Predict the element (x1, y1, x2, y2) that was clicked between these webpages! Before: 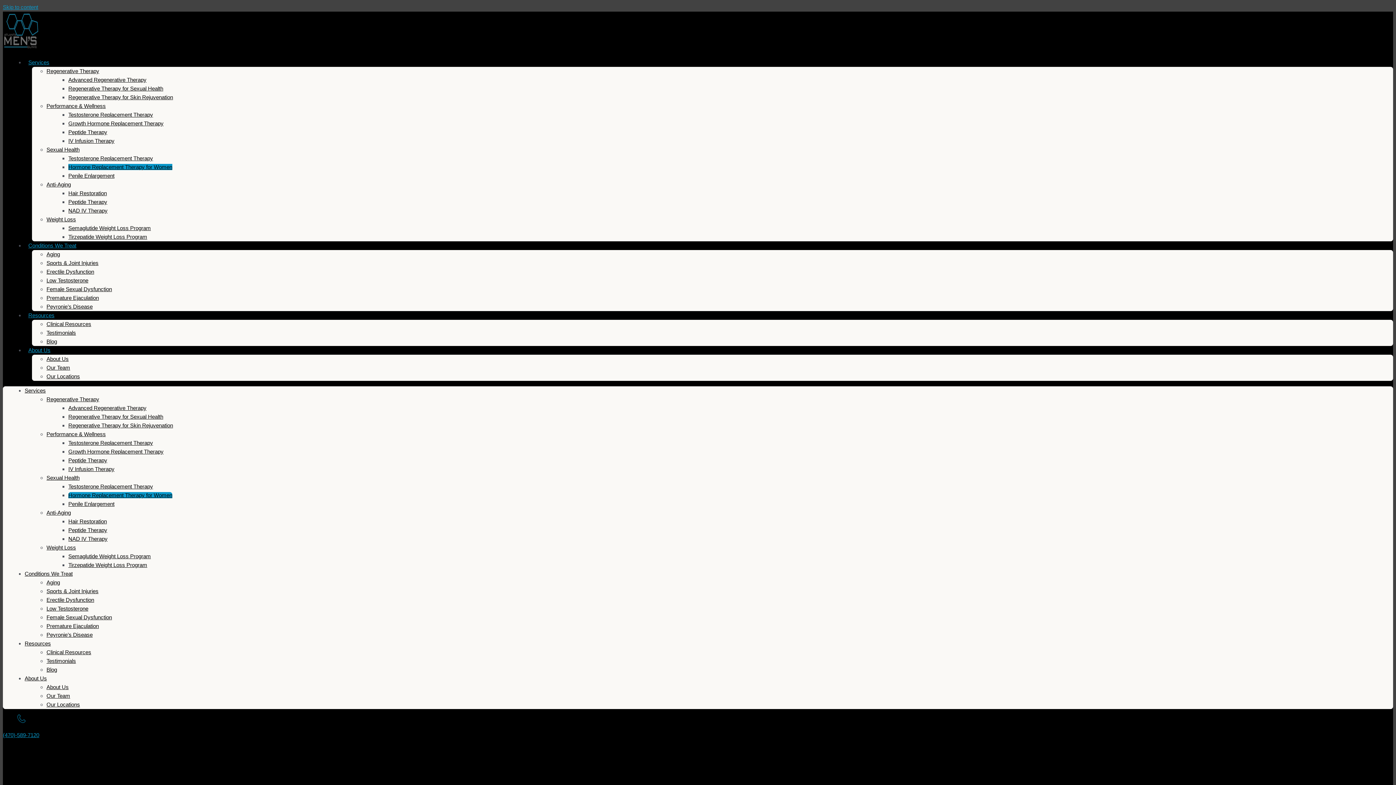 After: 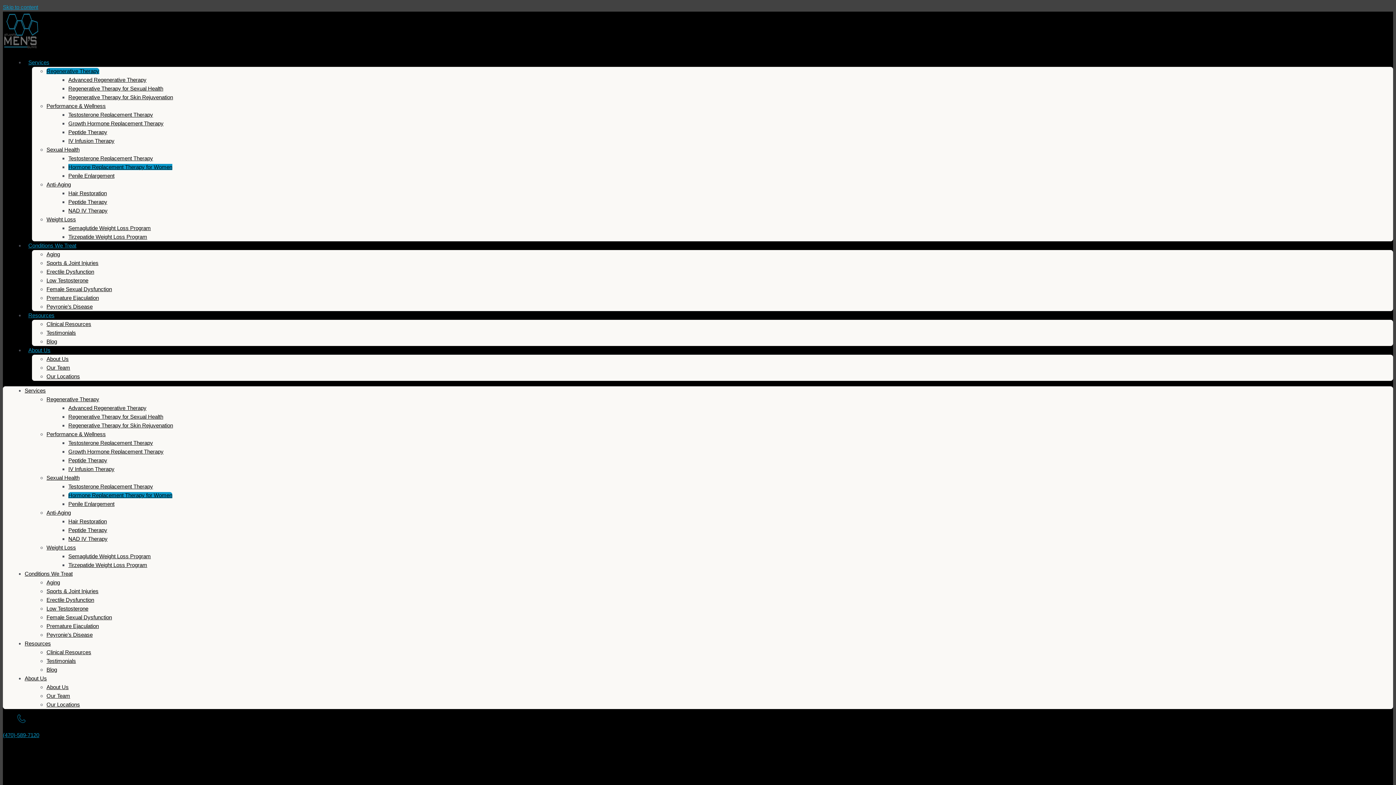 Action: bbox: (46, 68, 99, 74) label: Regenerative Therapy